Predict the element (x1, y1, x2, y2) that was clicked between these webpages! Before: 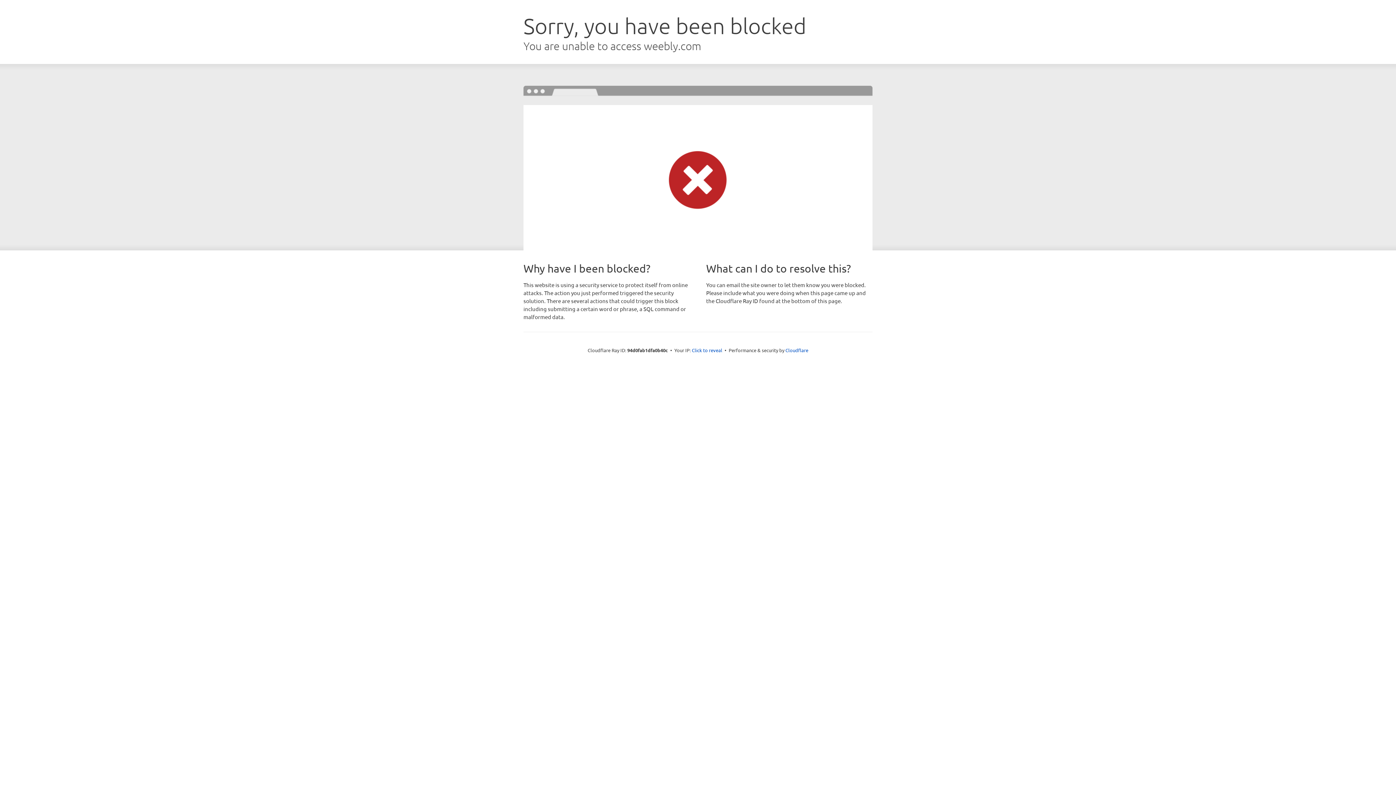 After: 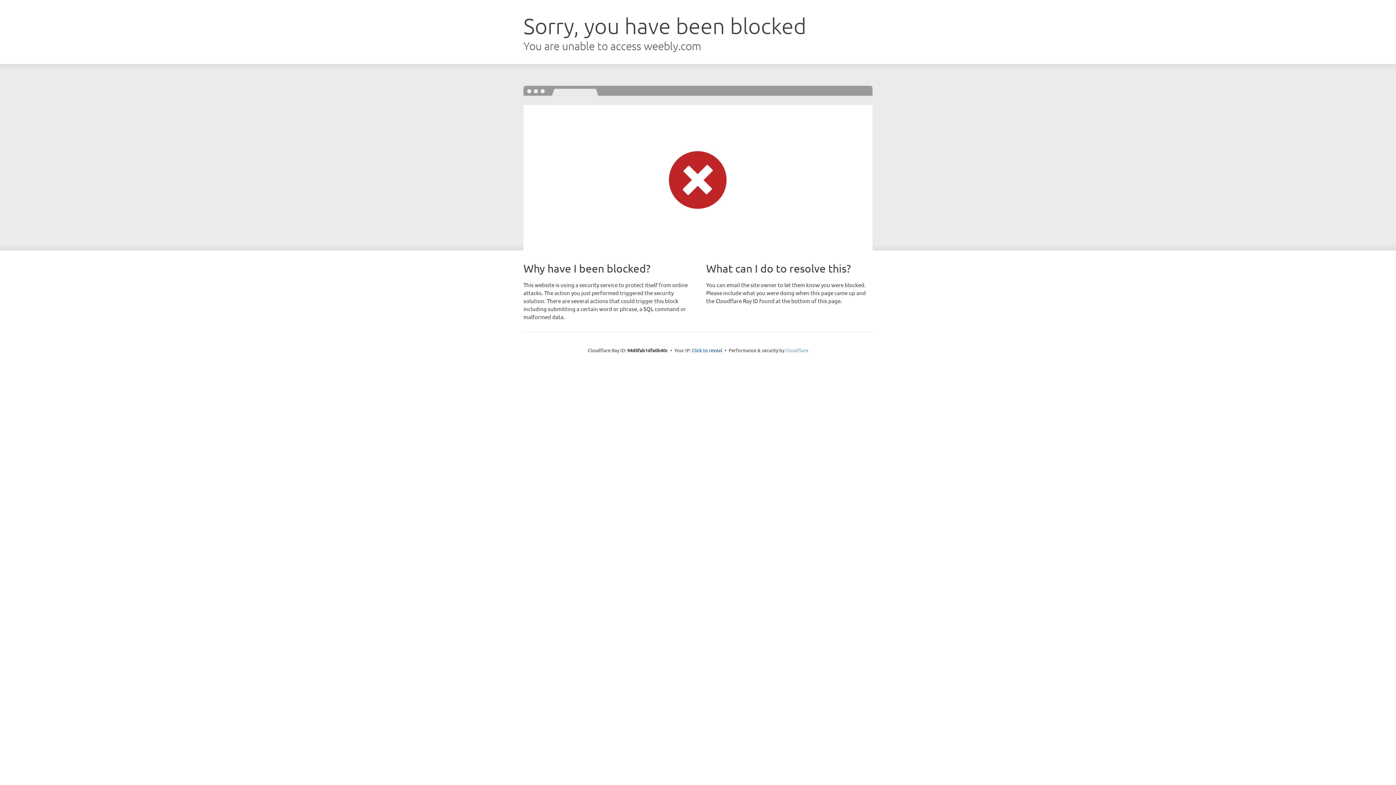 Action: bbox: (785, 347, 808, 353) label: Cloudflare